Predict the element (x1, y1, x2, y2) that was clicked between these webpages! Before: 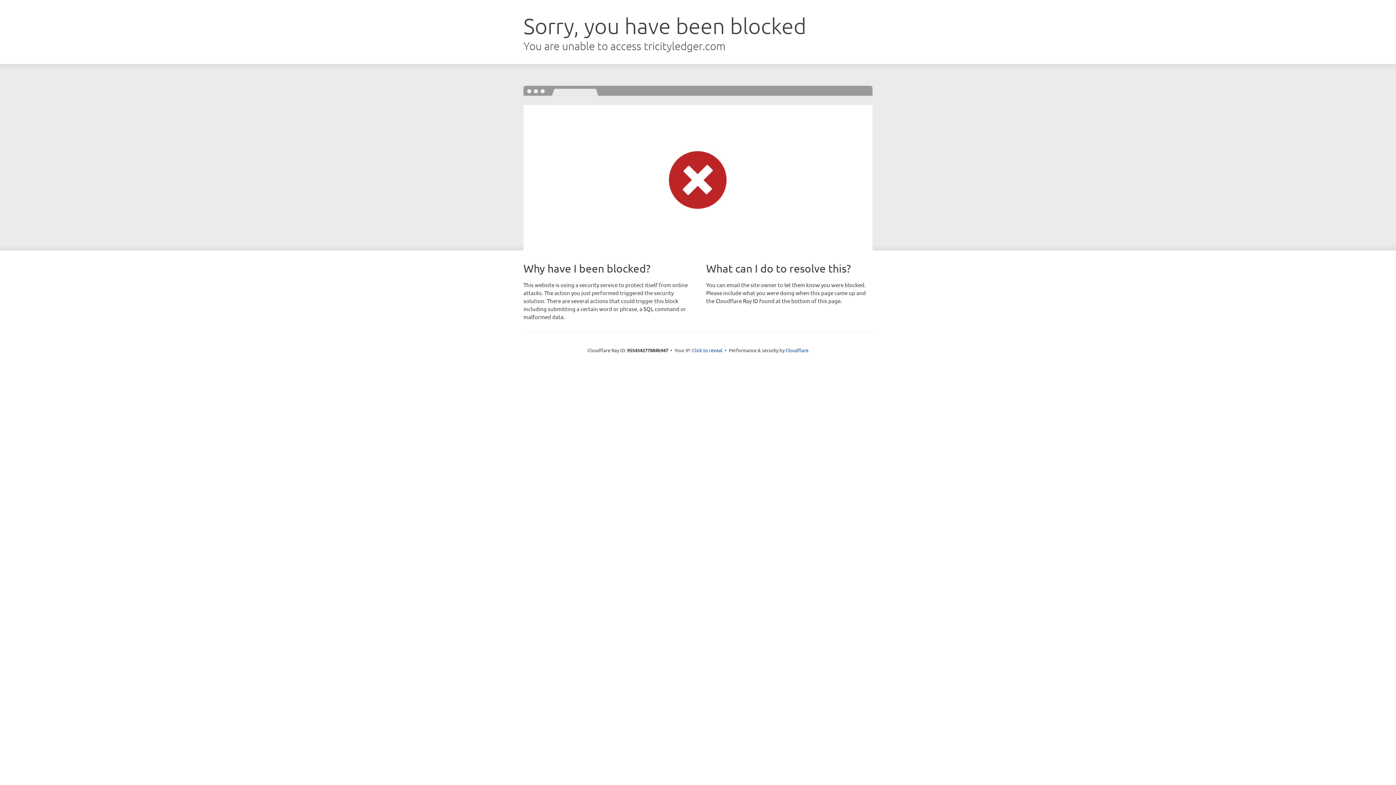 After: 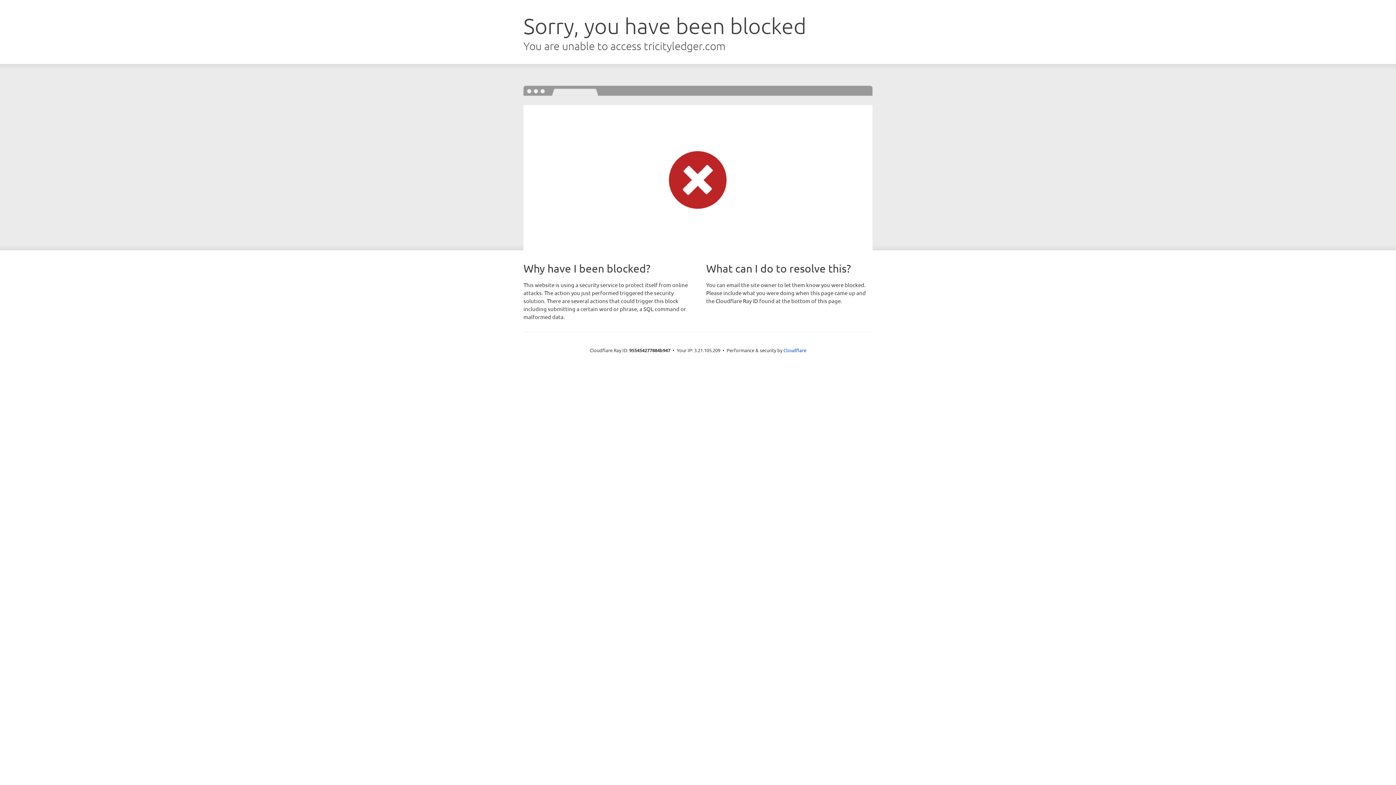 Action: bbox: (692, 346, 722, 353) label: Click to reveal